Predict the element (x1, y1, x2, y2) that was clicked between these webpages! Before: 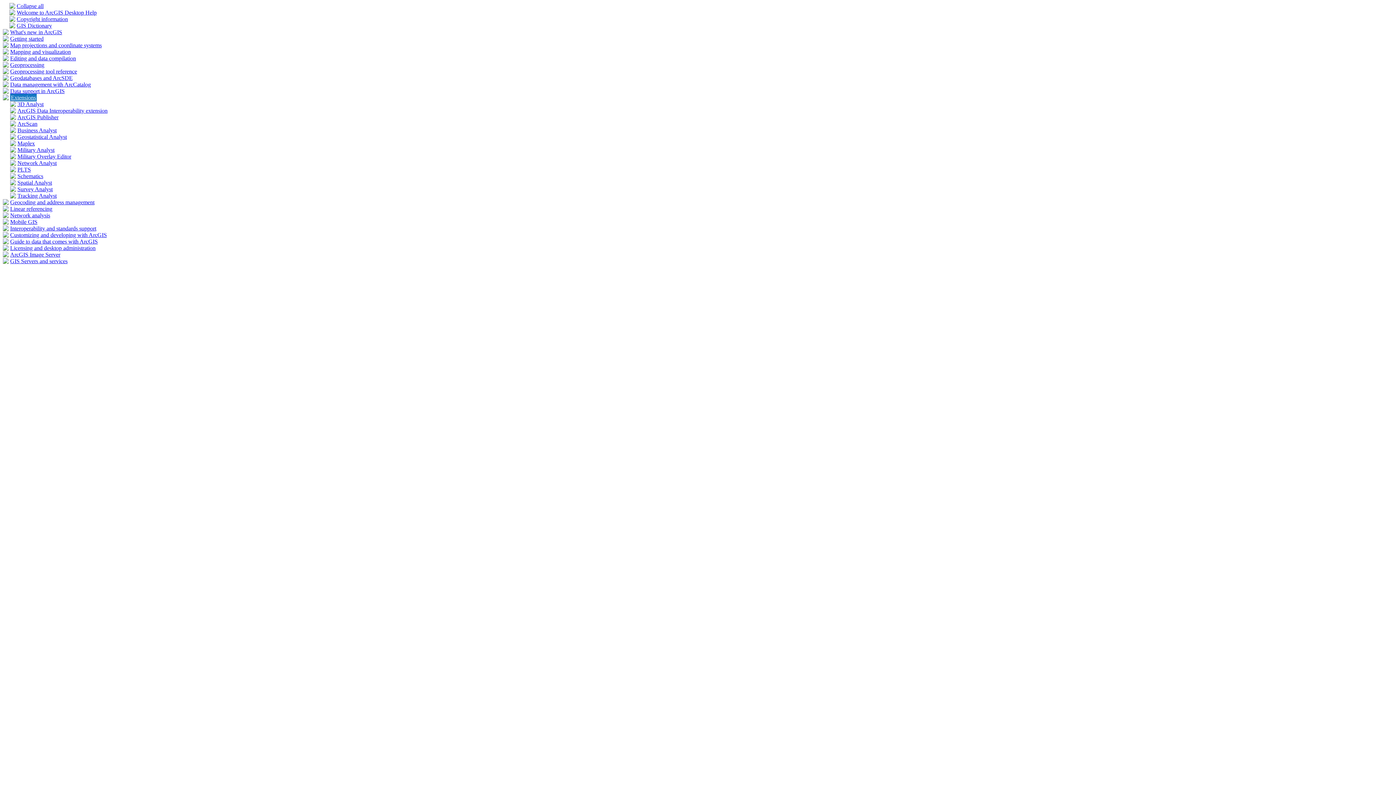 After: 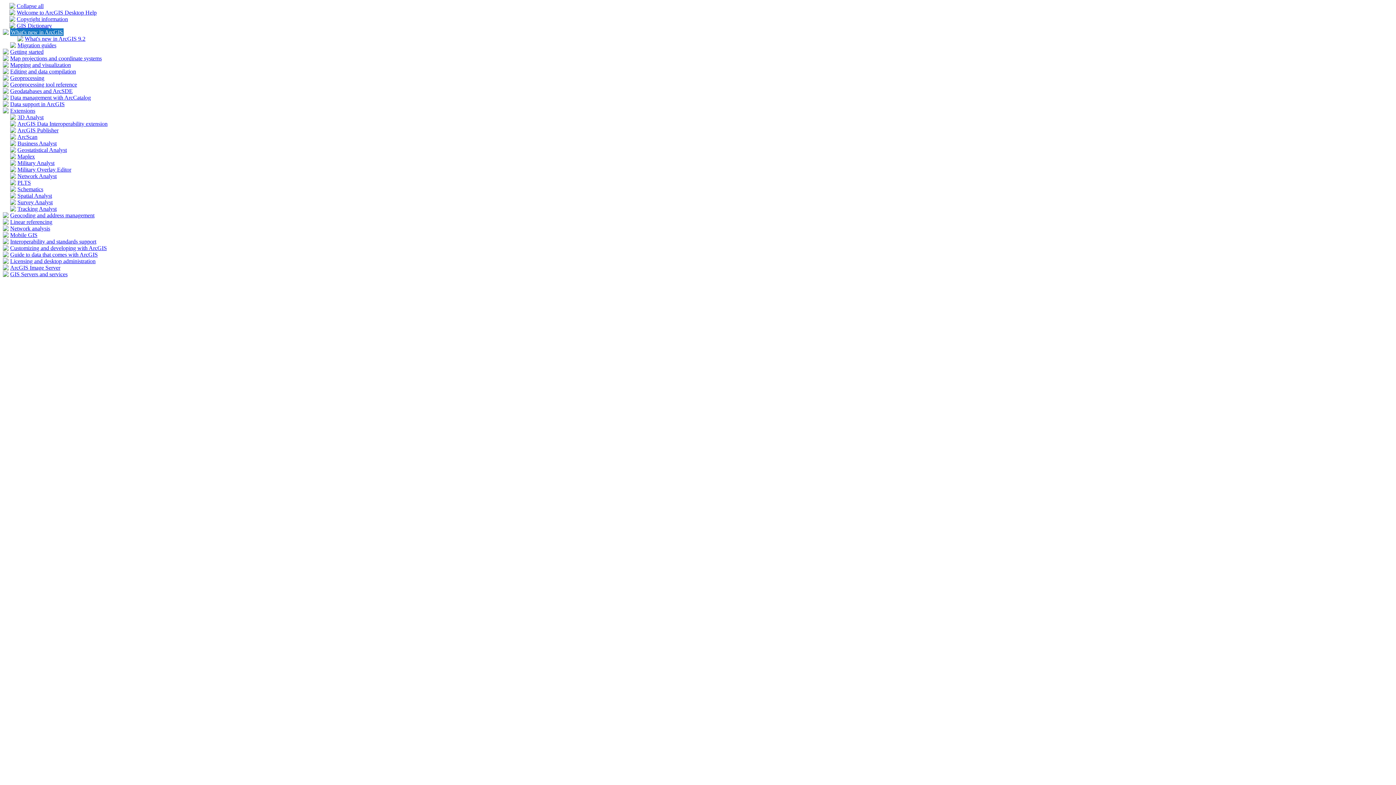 Action: bbox: (10, 29, 62, 35) label: What's new in ArcGIS